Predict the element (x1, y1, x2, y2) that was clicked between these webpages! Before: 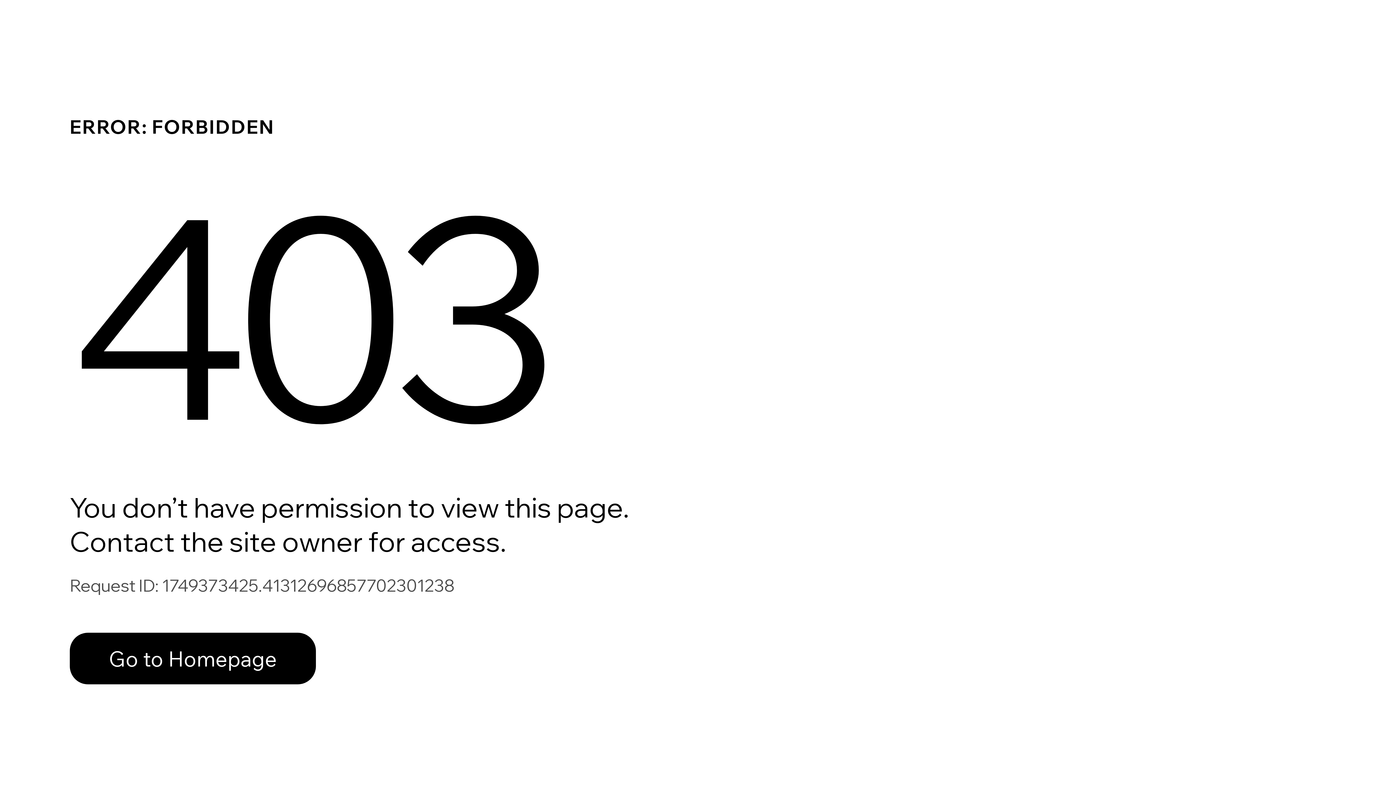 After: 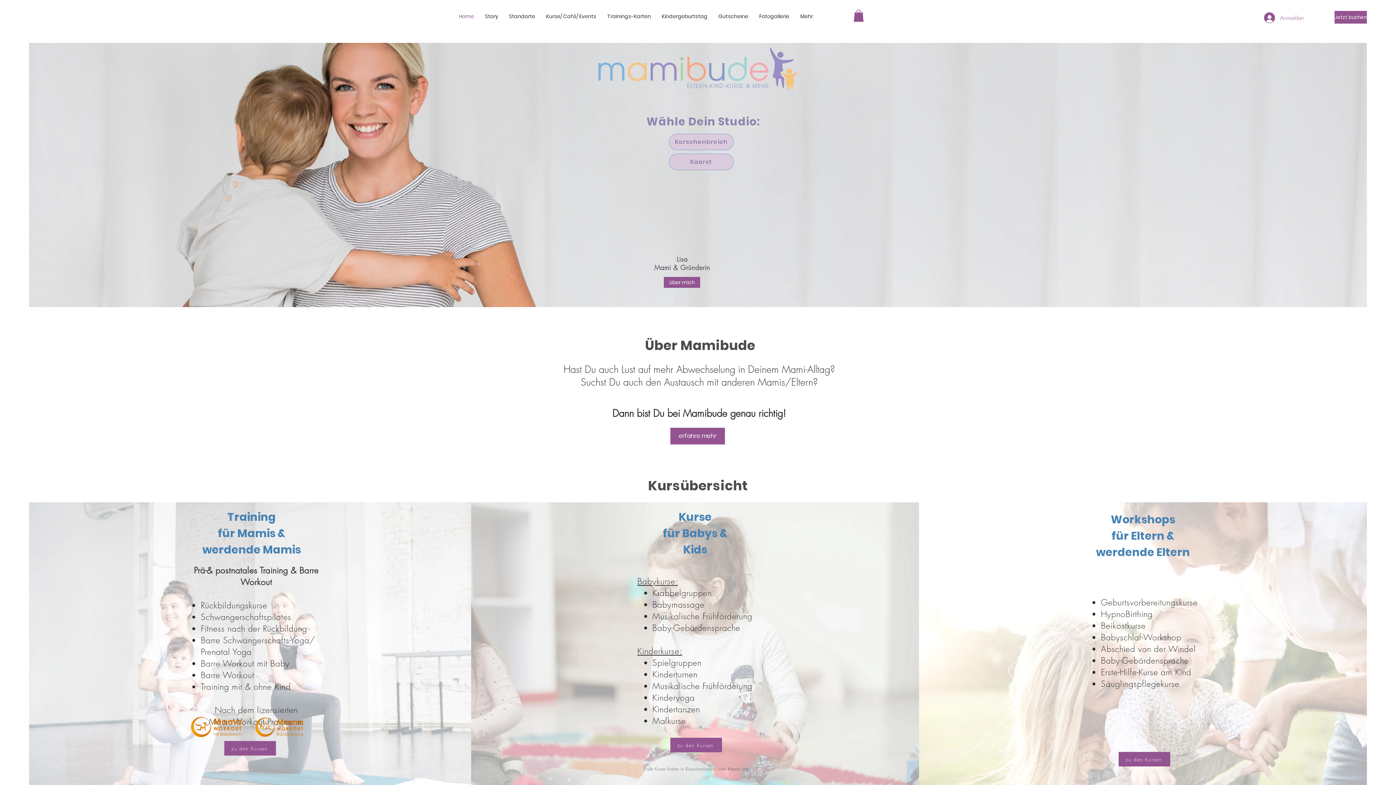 Action: bbox: (69, 617, 768, 694) label: Go to Homepage